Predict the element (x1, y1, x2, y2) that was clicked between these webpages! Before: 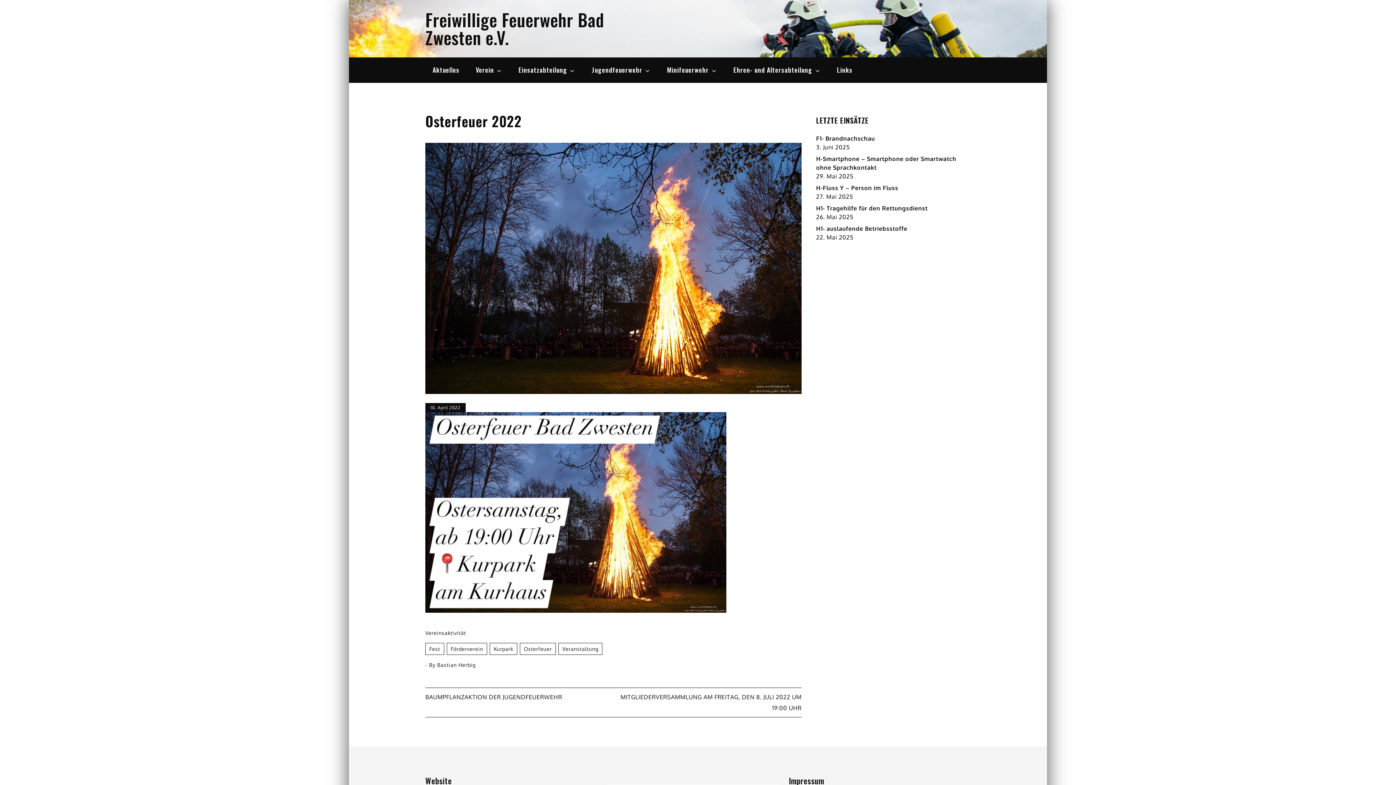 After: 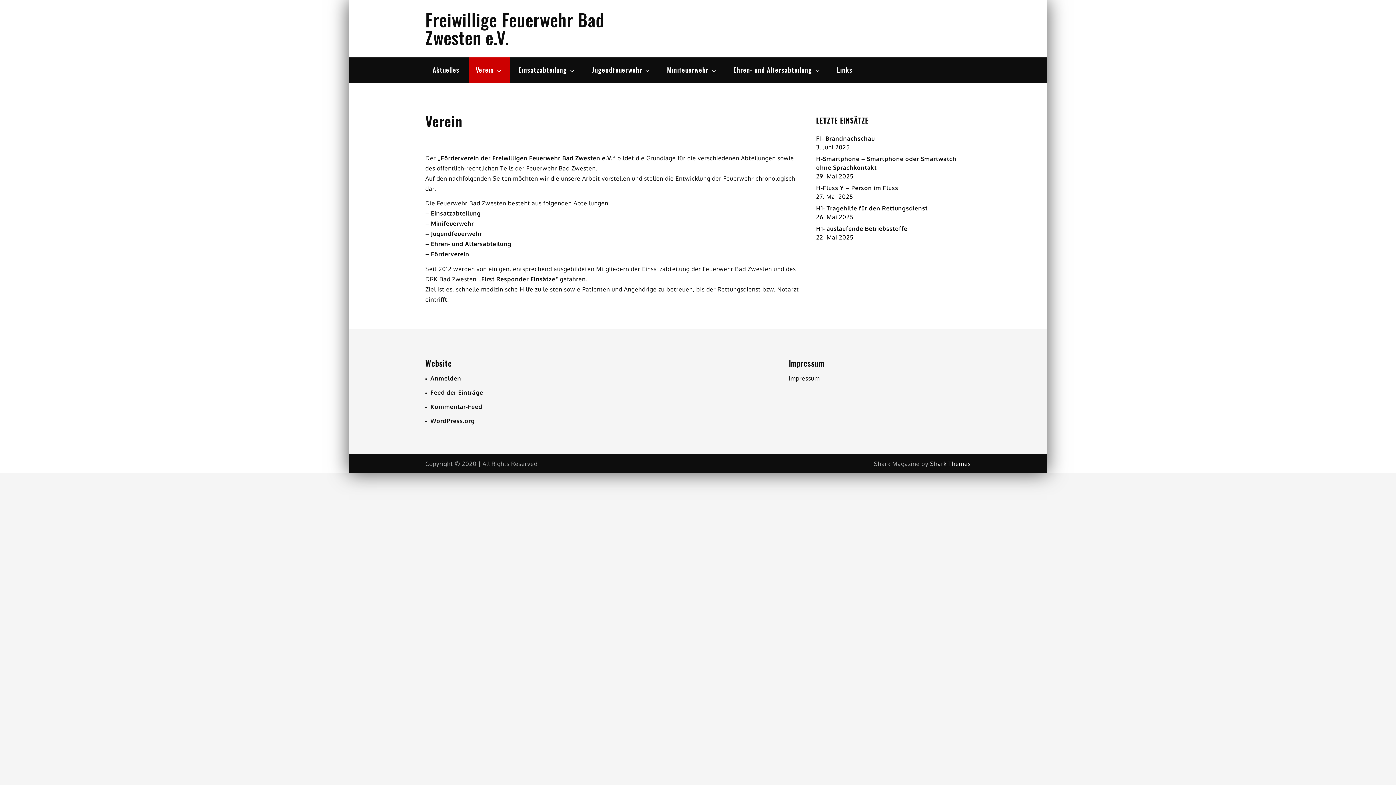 Action: label: Verein bbox: (468, 57, 509, 82)